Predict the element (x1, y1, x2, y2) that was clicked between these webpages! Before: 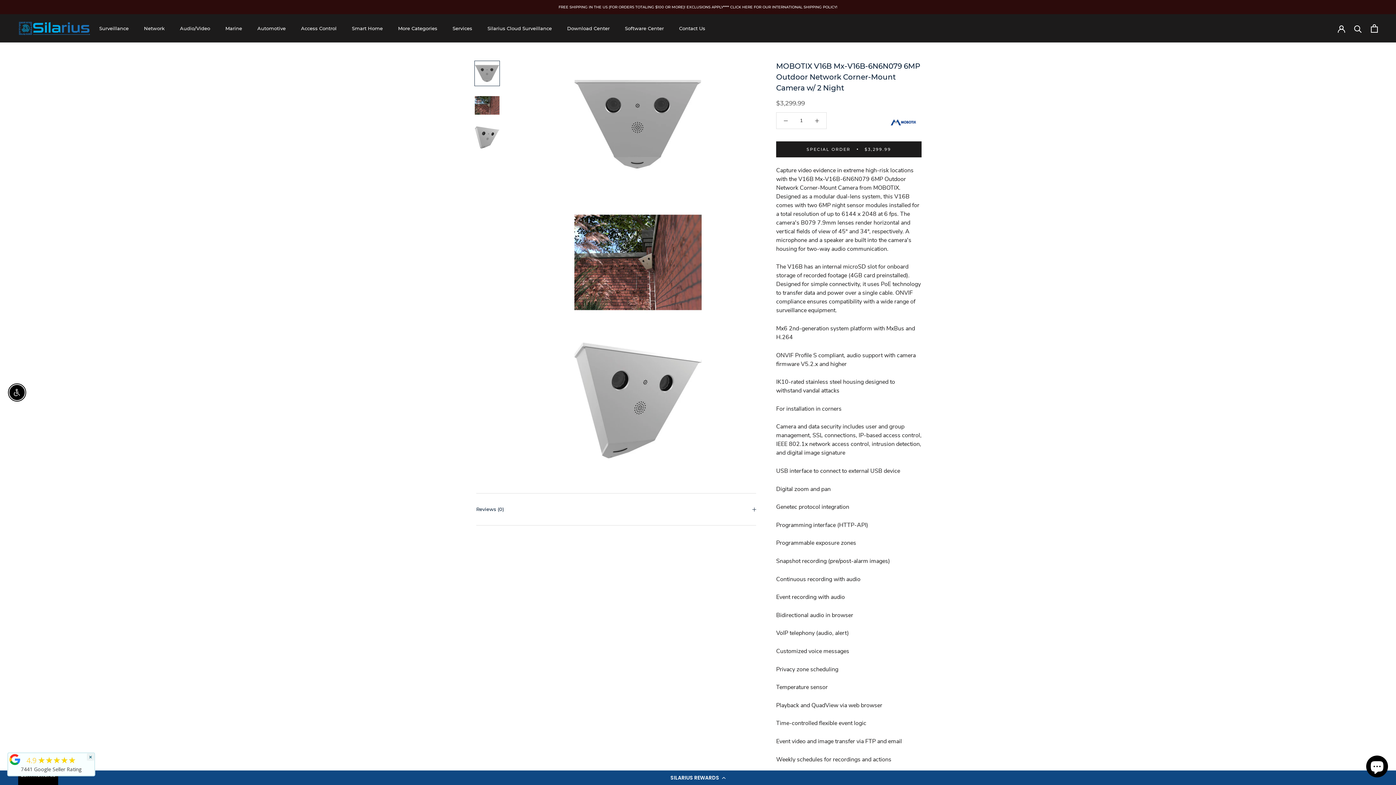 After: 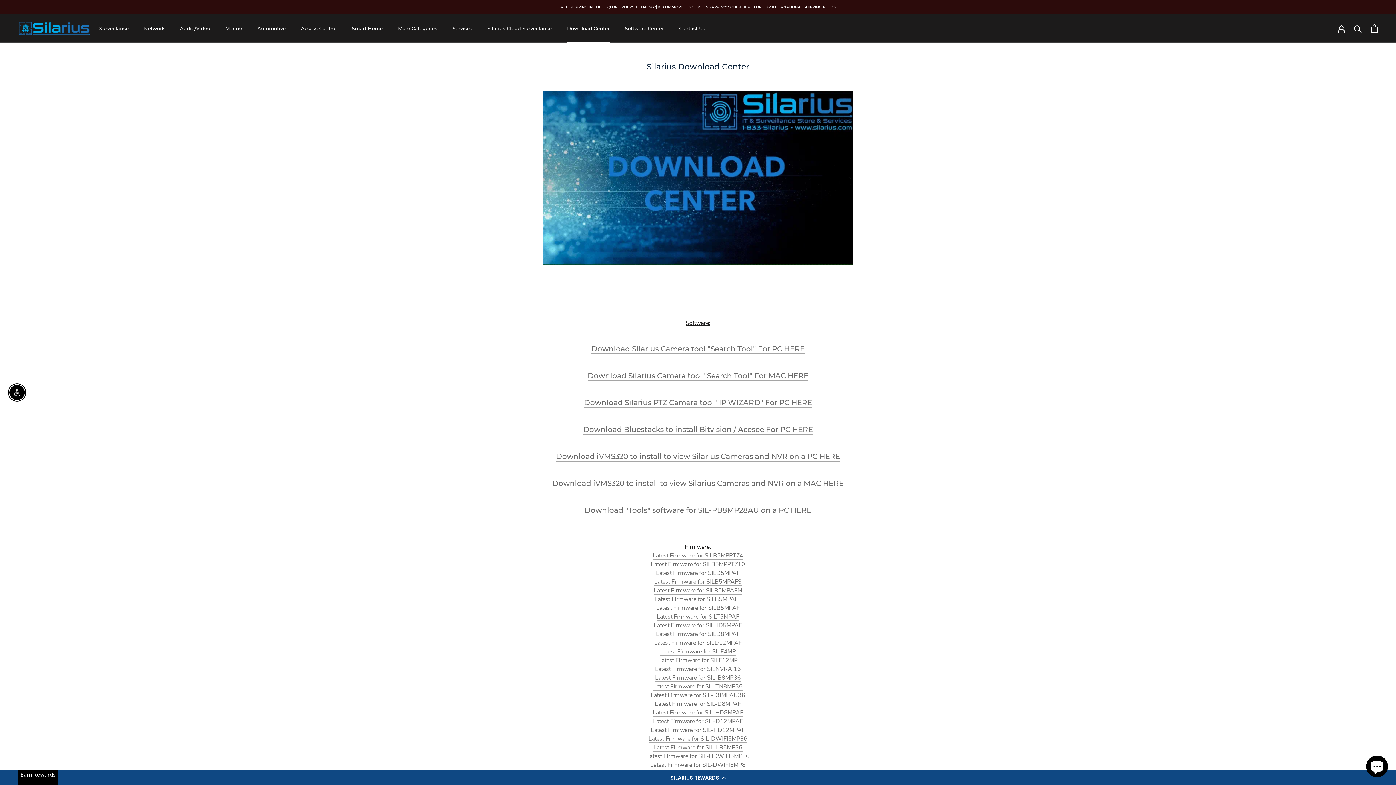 Action: label: Download Center
Download Center bbox: (567, 25, 609, 31)